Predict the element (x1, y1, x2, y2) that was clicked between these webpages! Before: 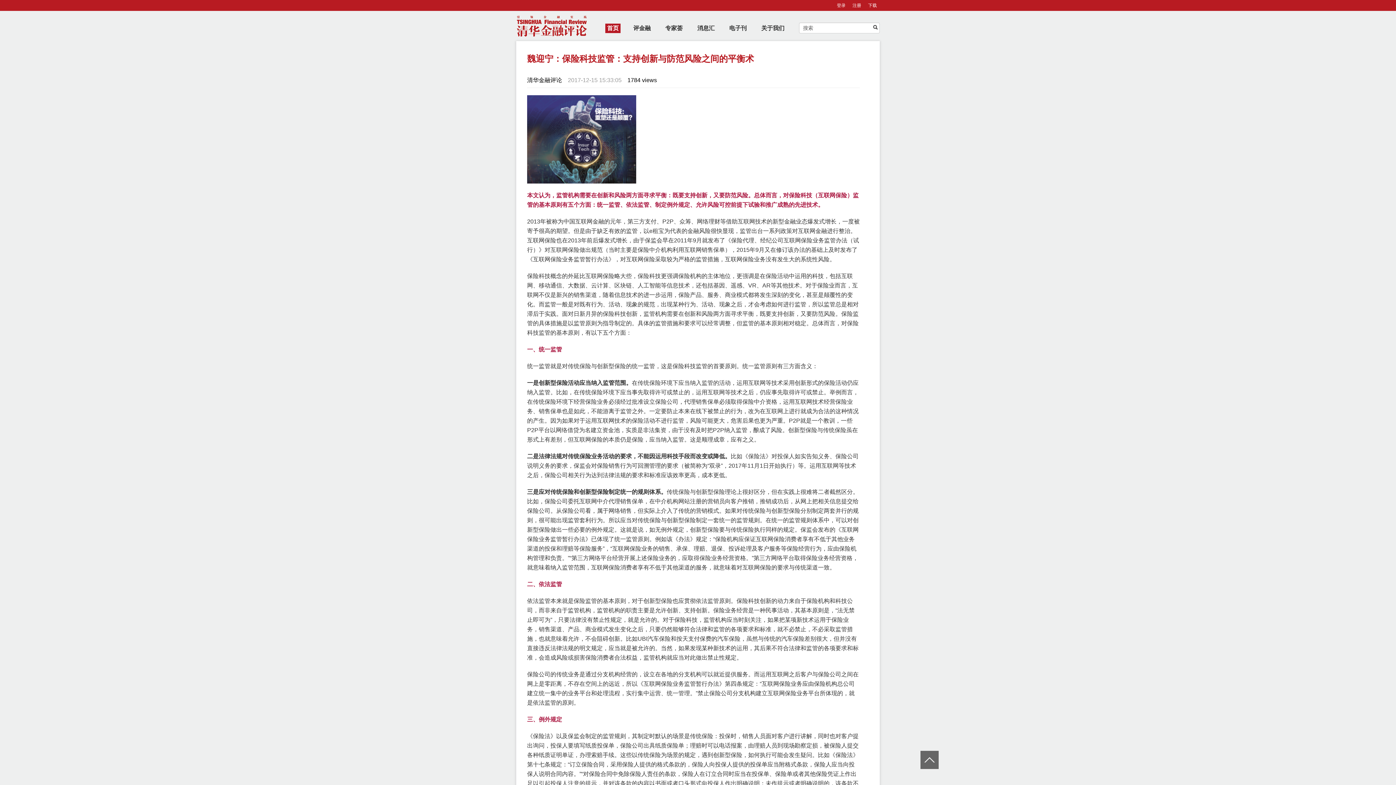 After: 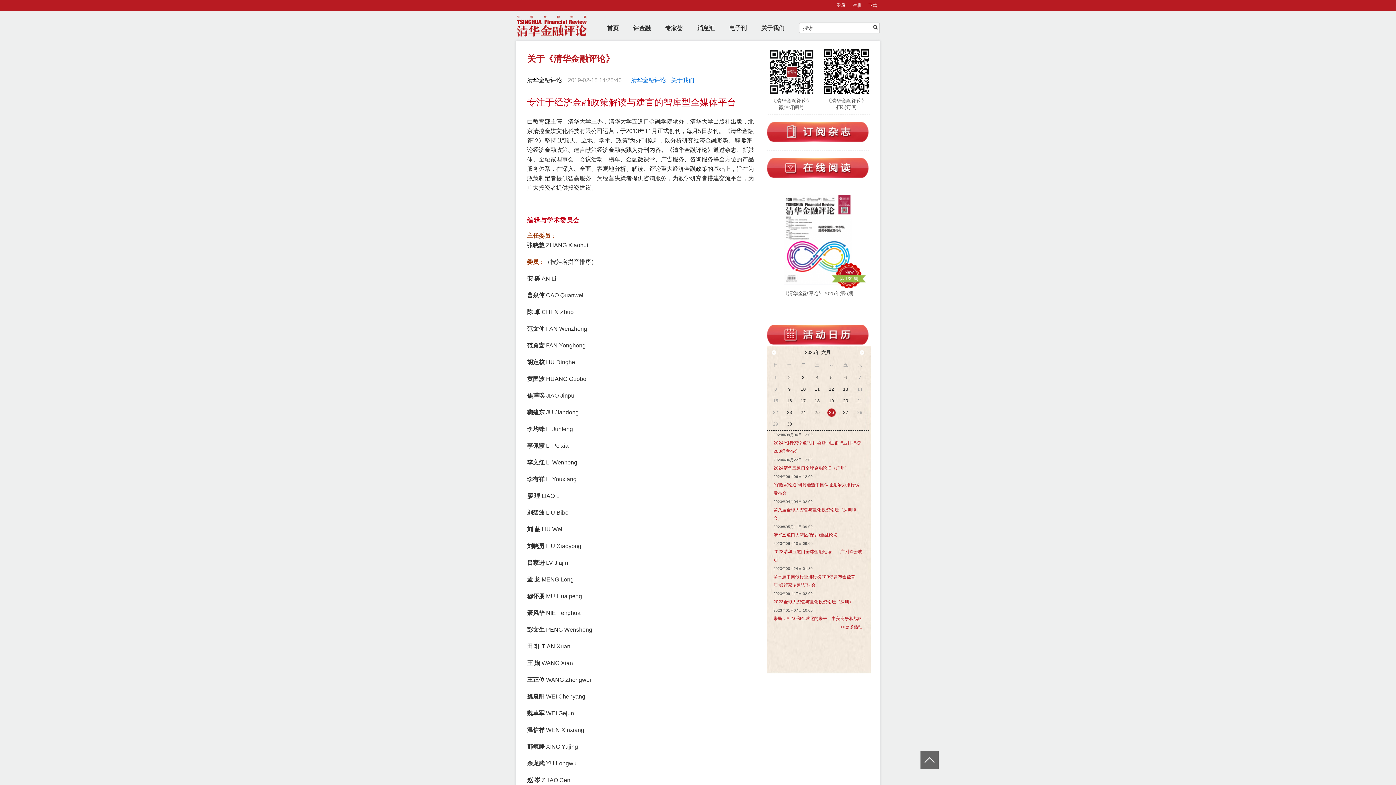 Action: bbox: (759, 23, 786, 33) label: 关于我们